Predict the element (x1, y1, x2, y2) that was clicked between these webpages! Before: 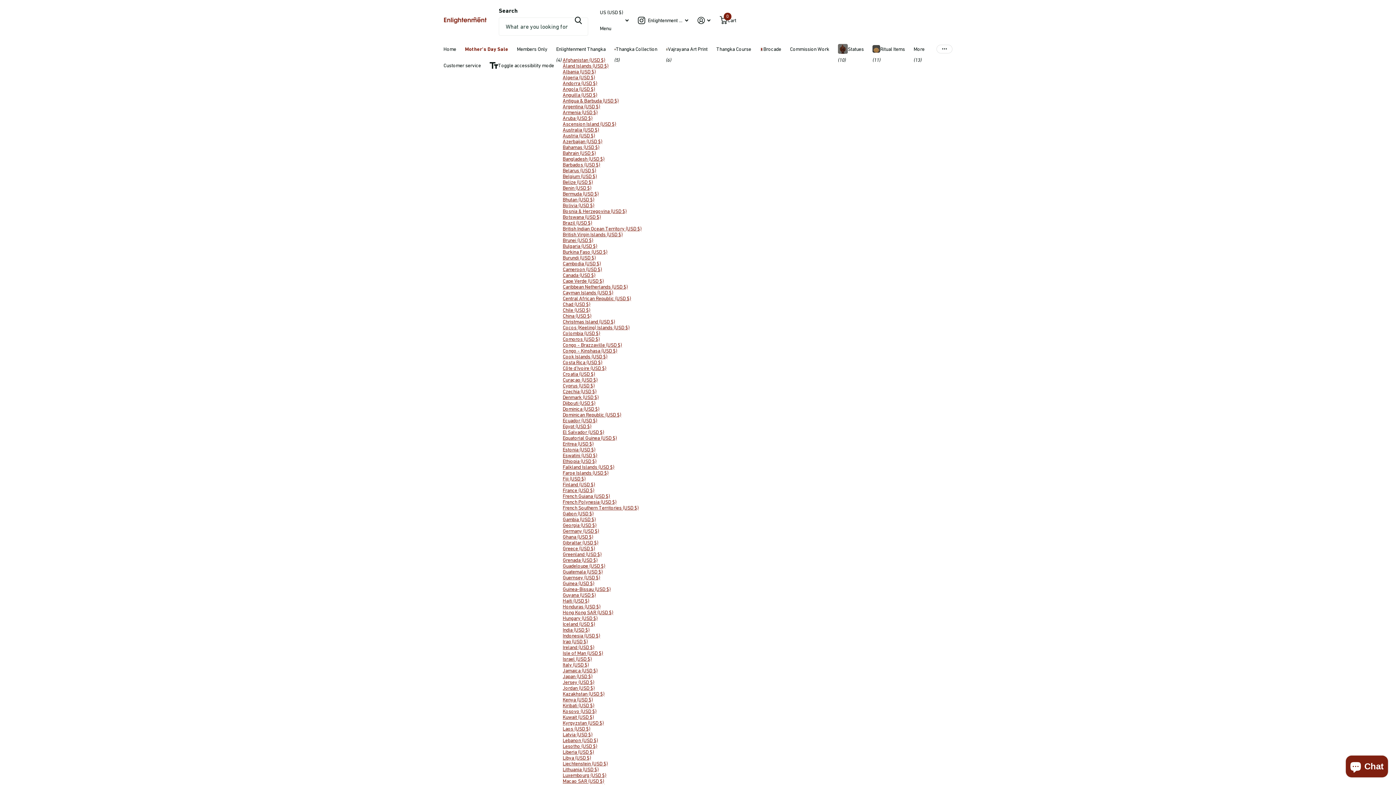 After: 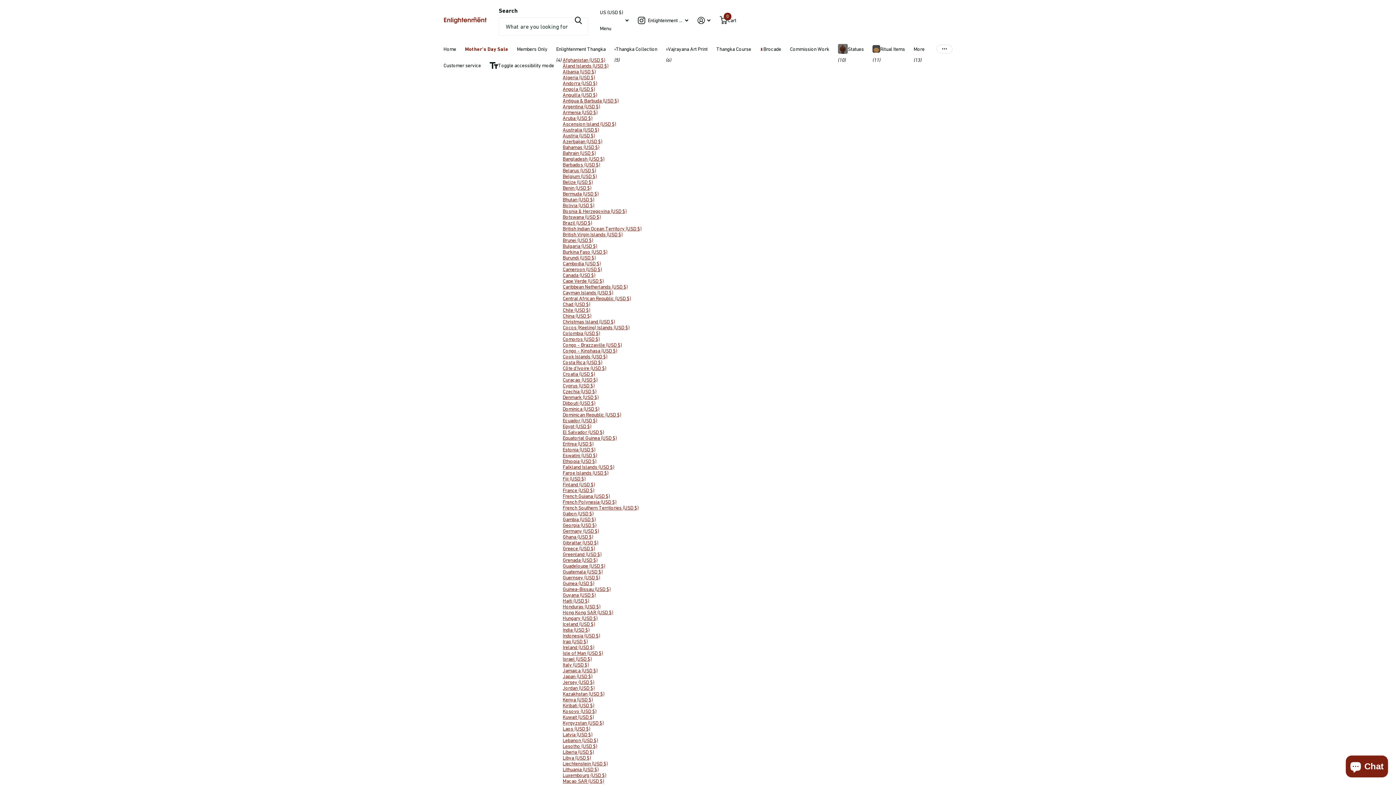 Action: label: Lithuania (USD $) bbox: (562, 766, 598, 772)